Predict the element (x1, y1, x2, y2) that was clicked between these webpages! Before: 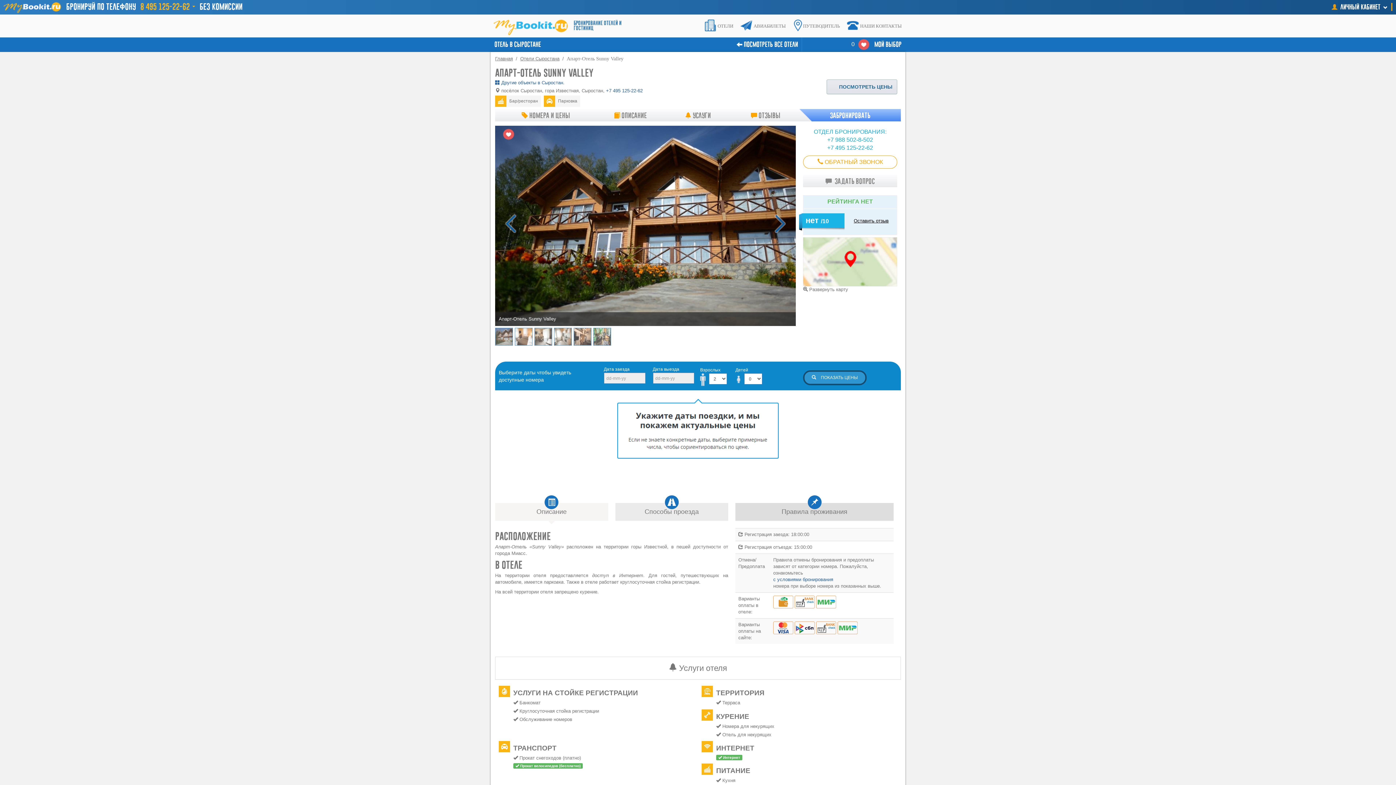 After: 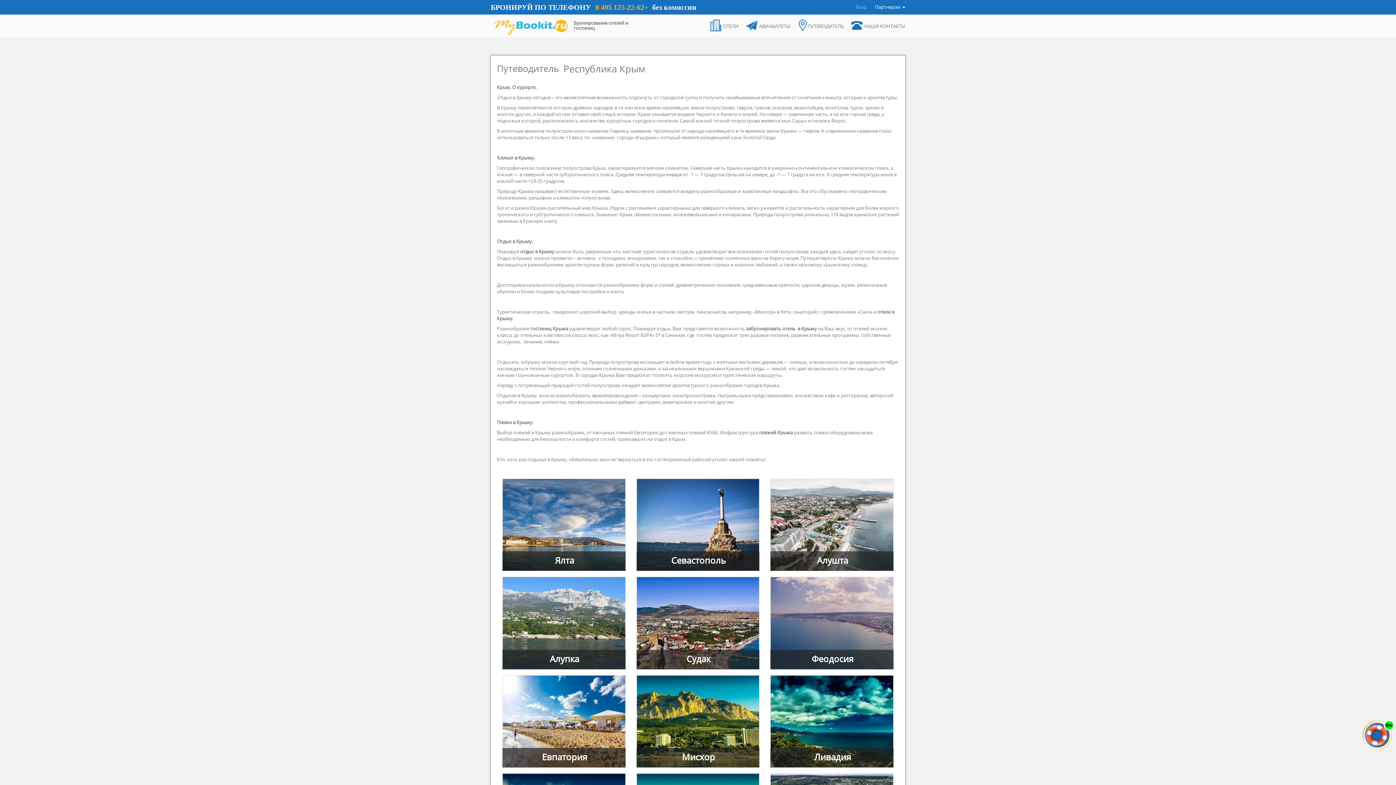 Action: bbox: (789, 19, 843, 32) label: ПУТЕВОДИТЕЛЬ